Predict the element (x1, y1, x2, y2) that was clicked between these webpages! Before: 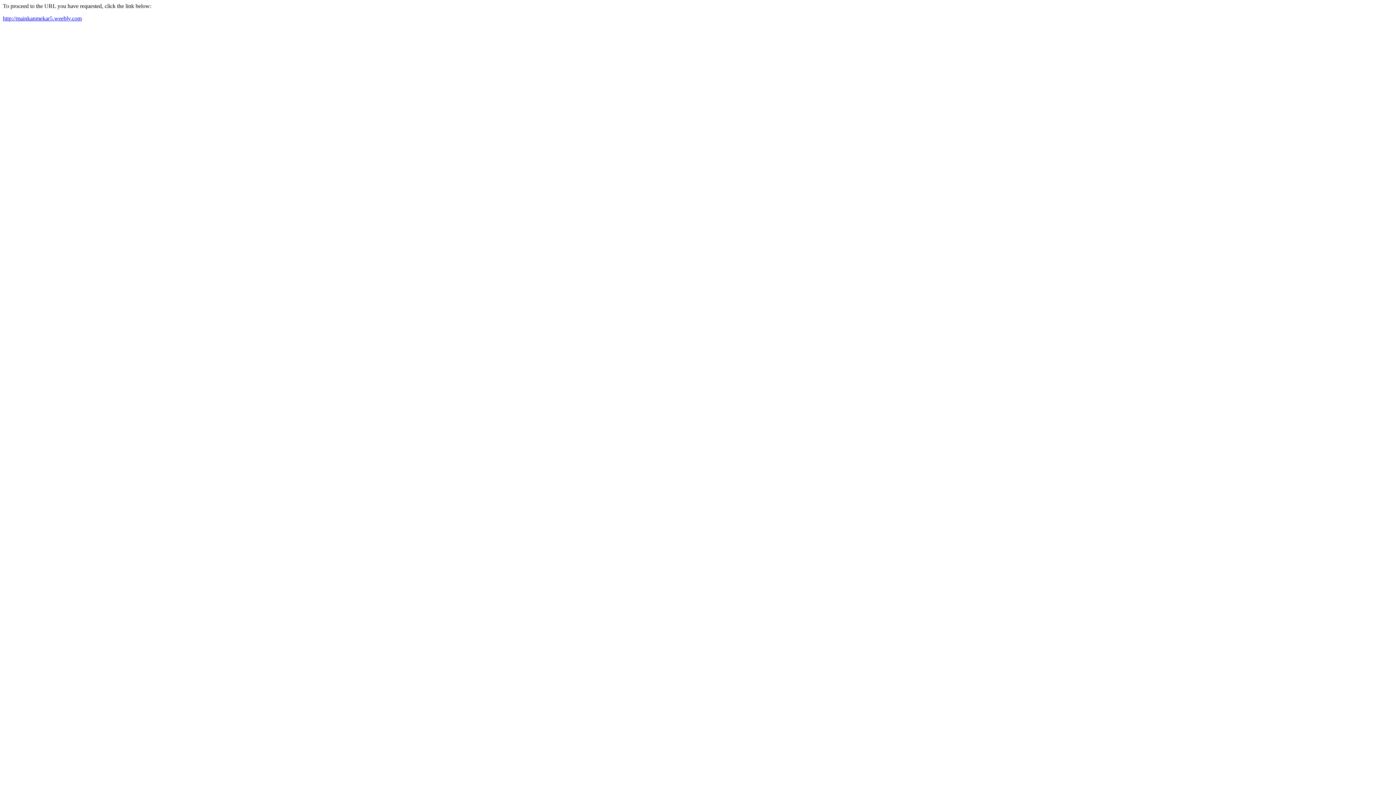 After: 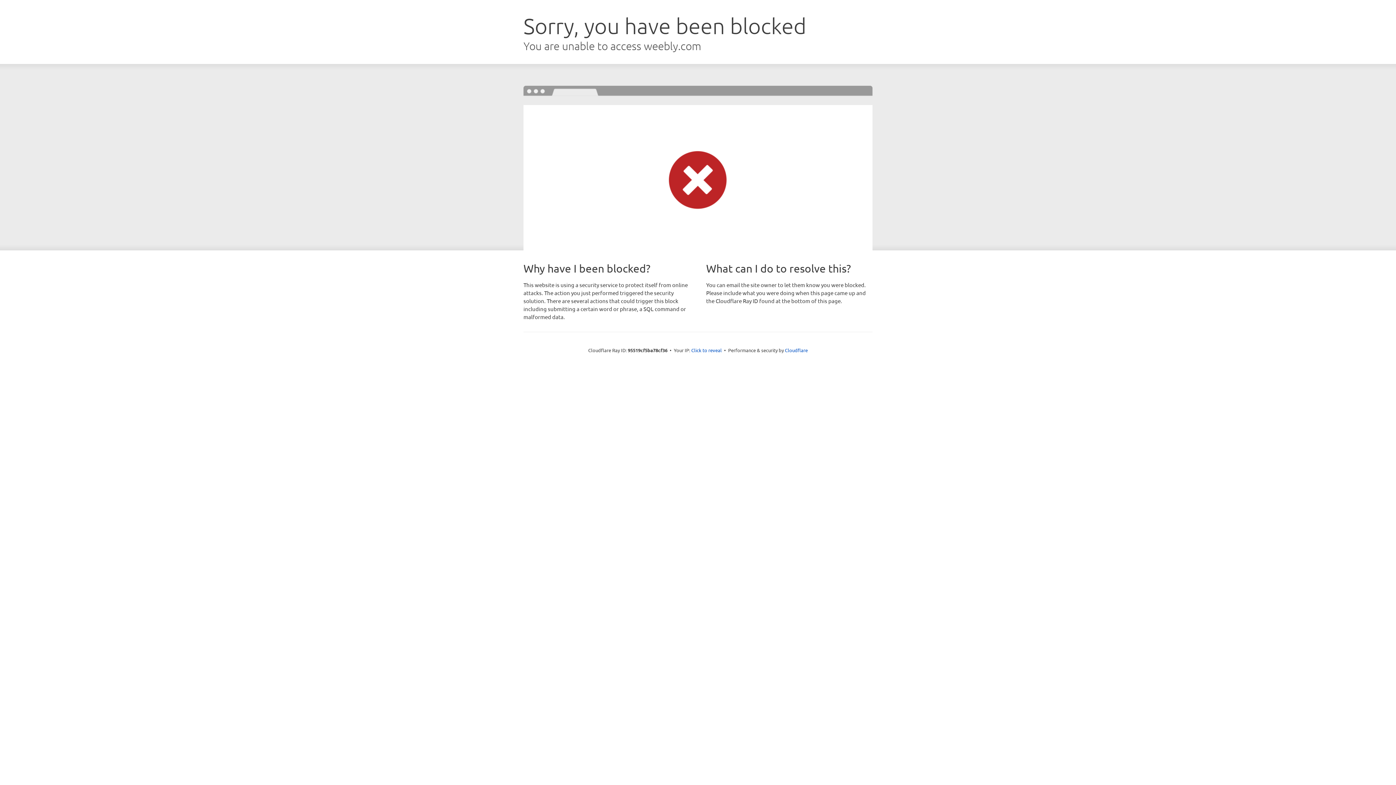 Action: bbox: (2, 15, 81, 21) label: http://mainkanmekar5.weebly.com